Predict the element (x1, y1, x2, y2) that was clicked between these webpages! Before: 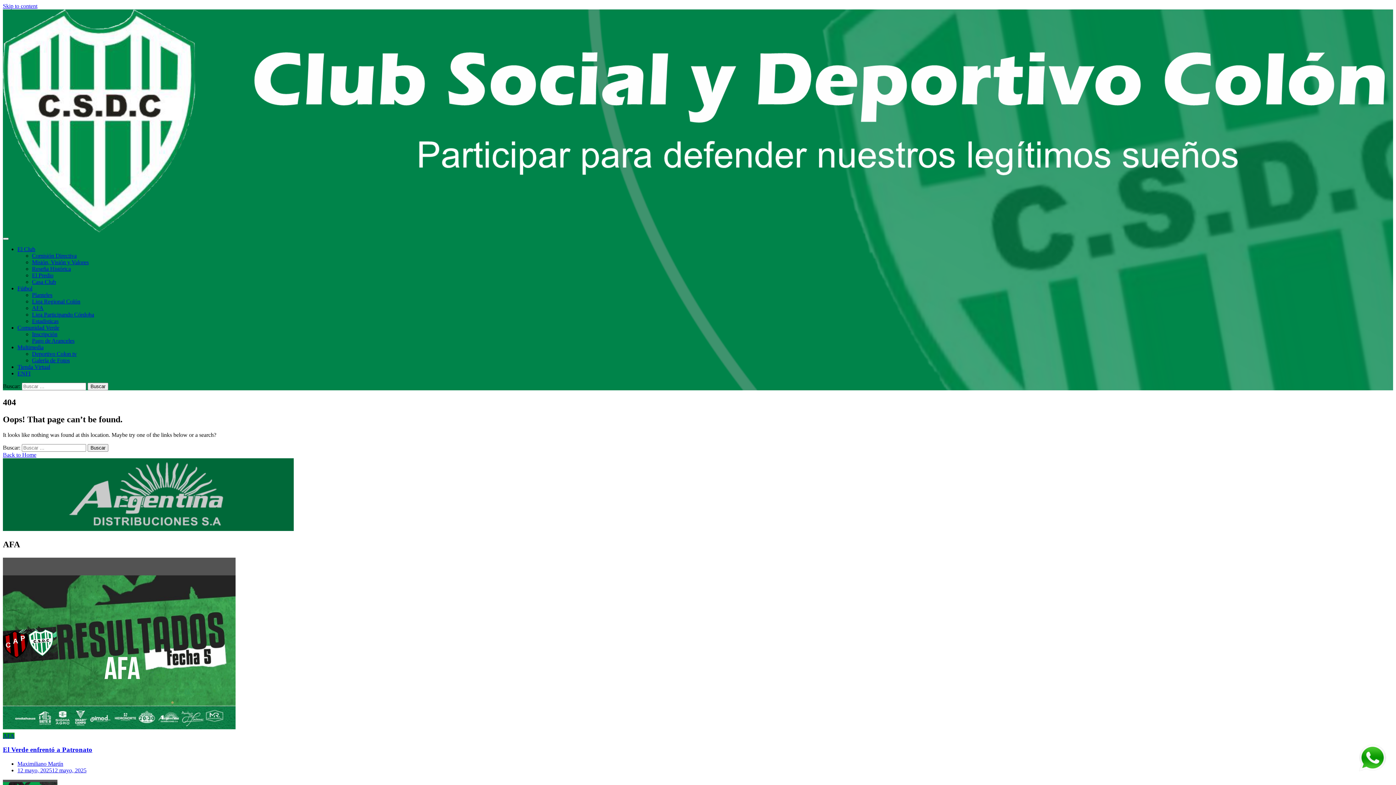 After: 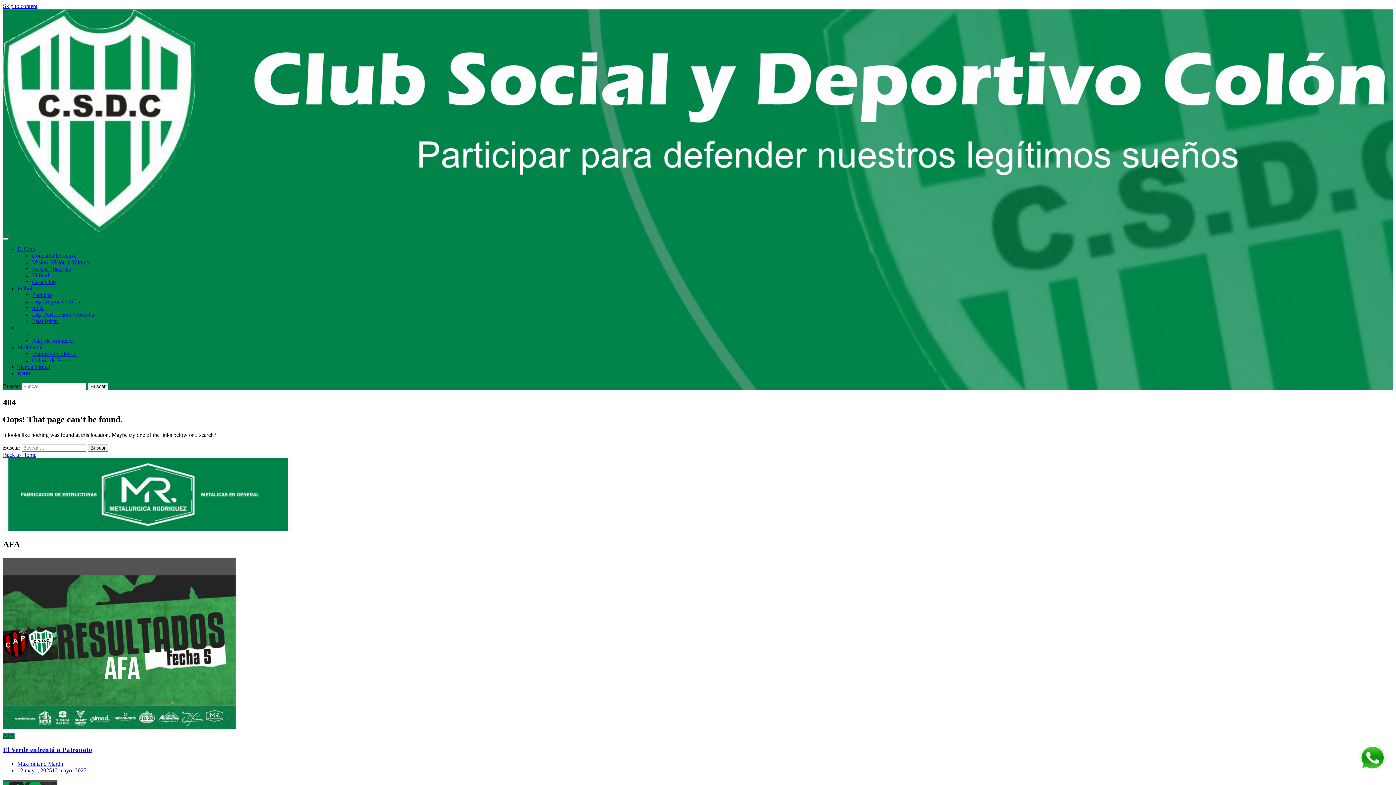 Action: bbox: (32, 331, 57, 337) label: Inscripción